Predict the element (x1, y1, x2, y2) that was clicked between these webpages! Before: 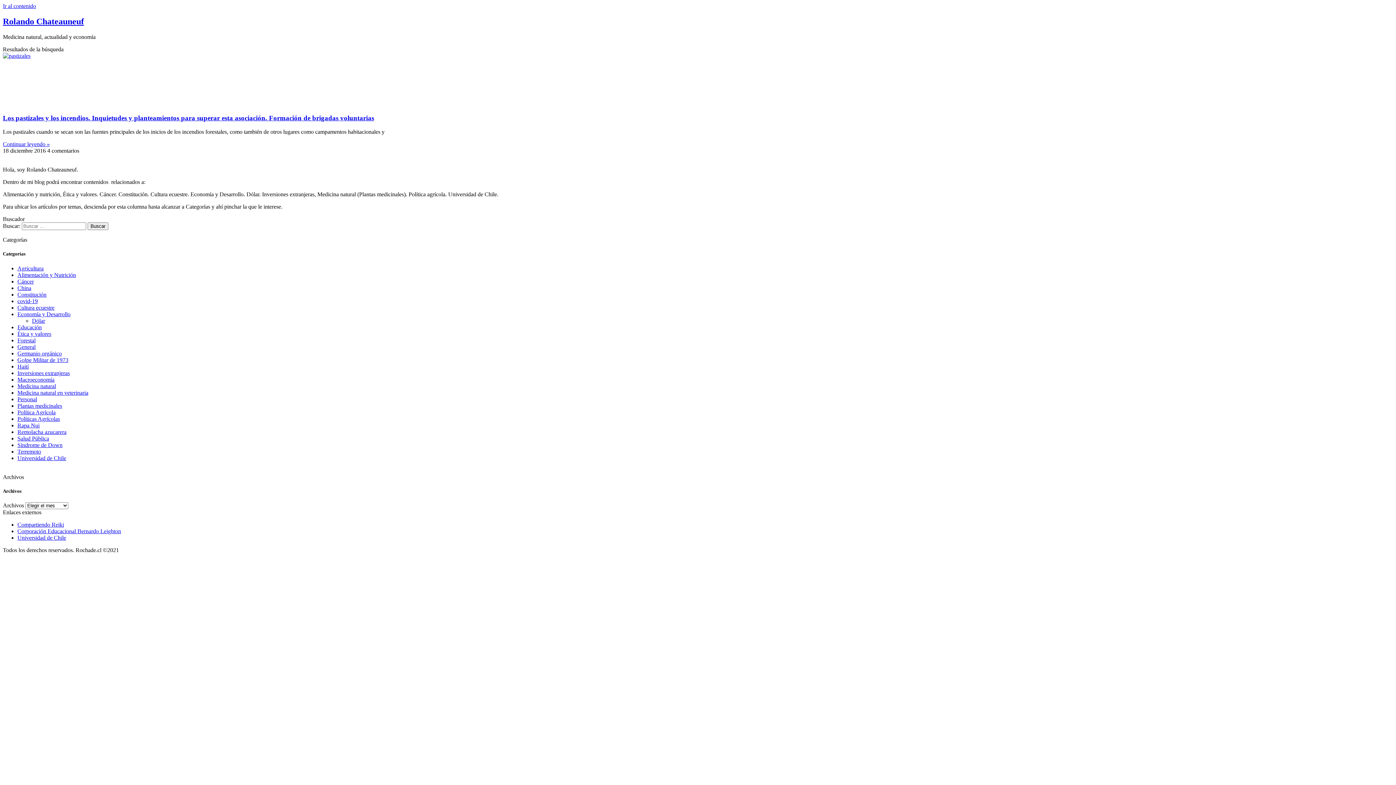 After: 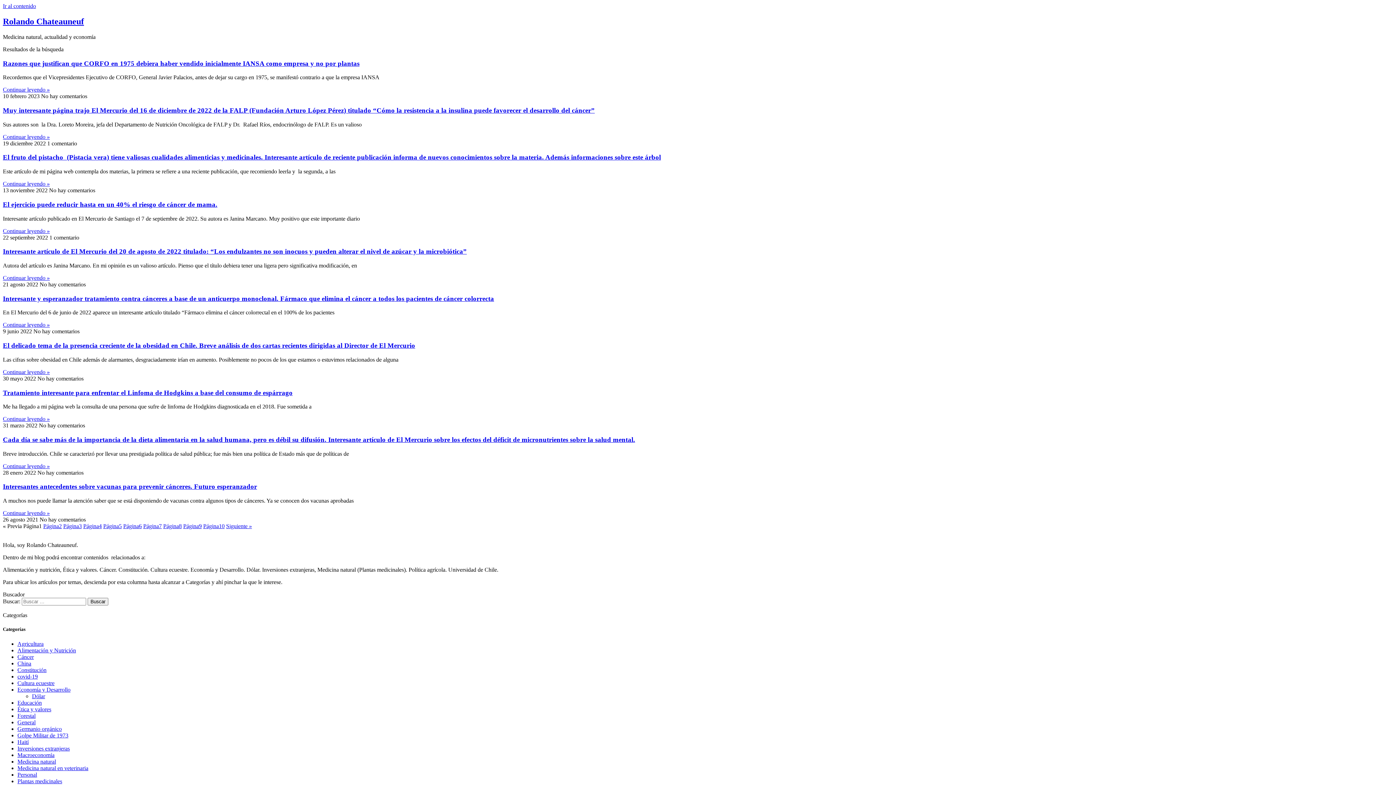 Action: label: Cáncer bbox: (17, 278, 33, 284)